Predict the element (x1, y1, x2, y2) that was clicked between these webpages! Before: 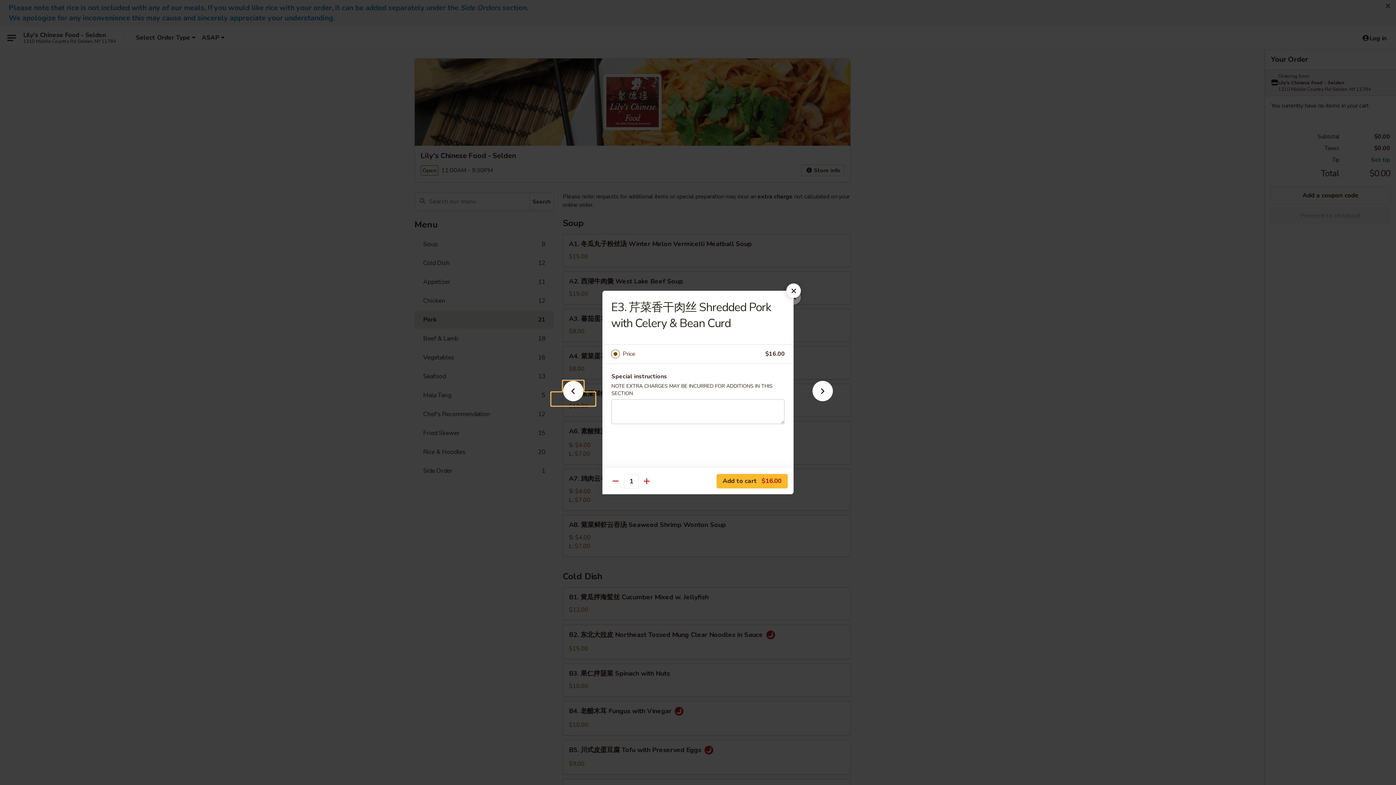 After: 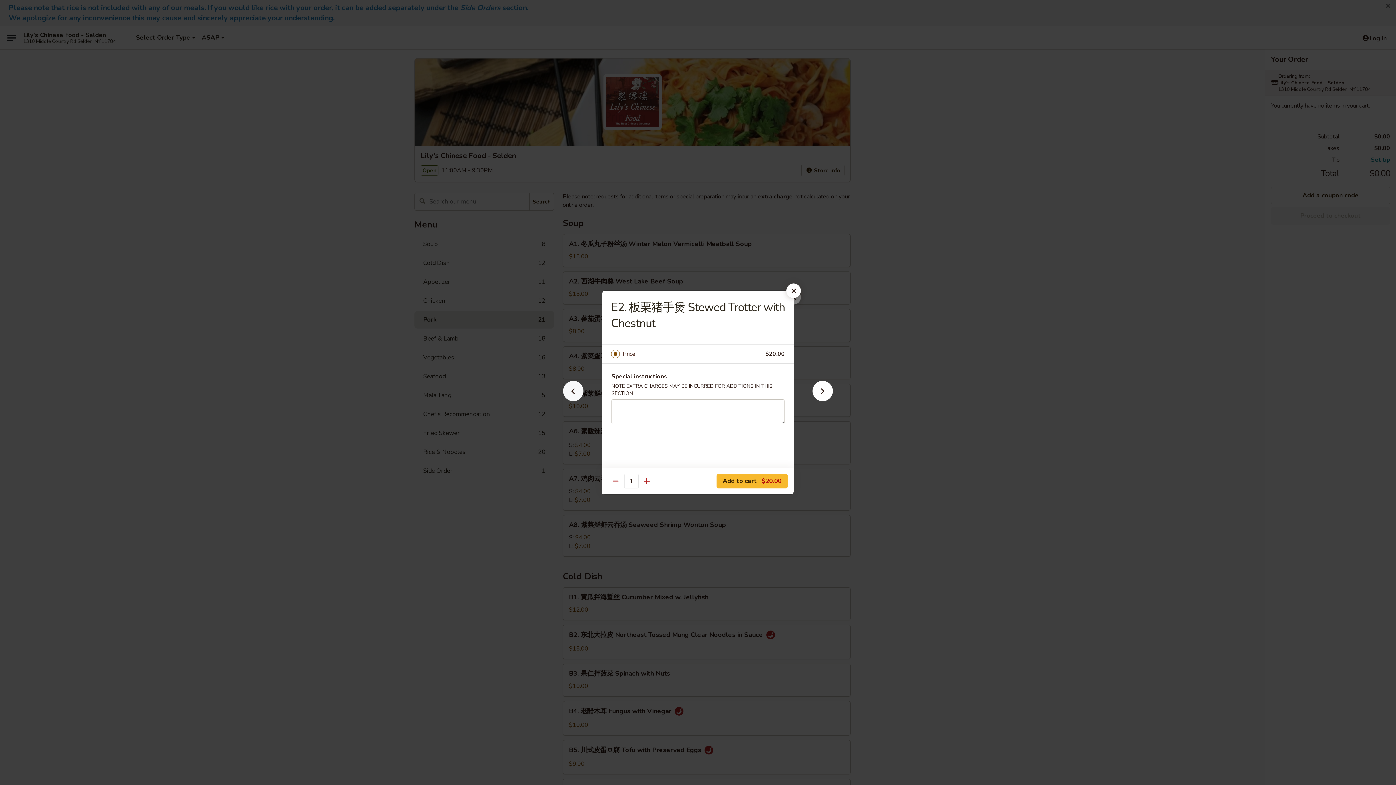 Action: bbox: (551, 392, 595, 405)